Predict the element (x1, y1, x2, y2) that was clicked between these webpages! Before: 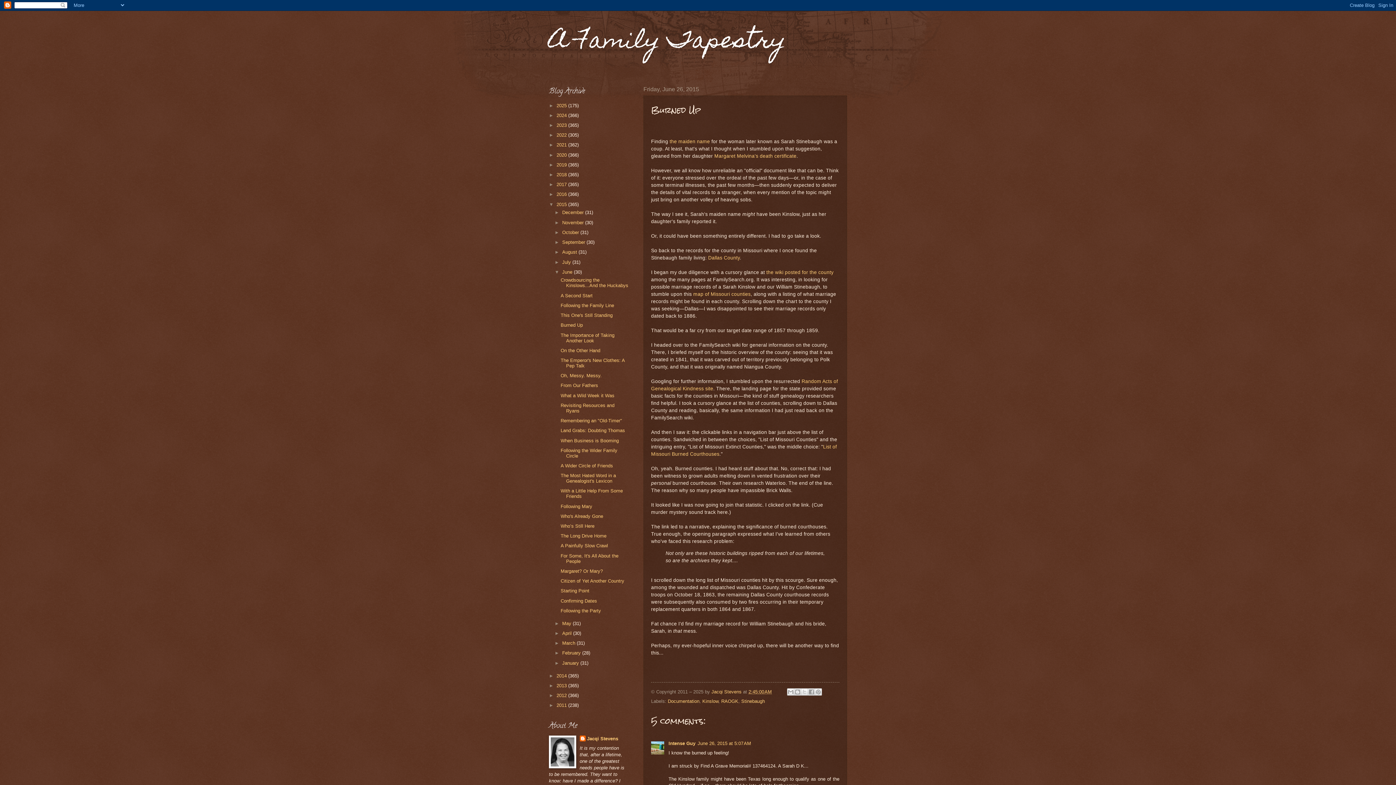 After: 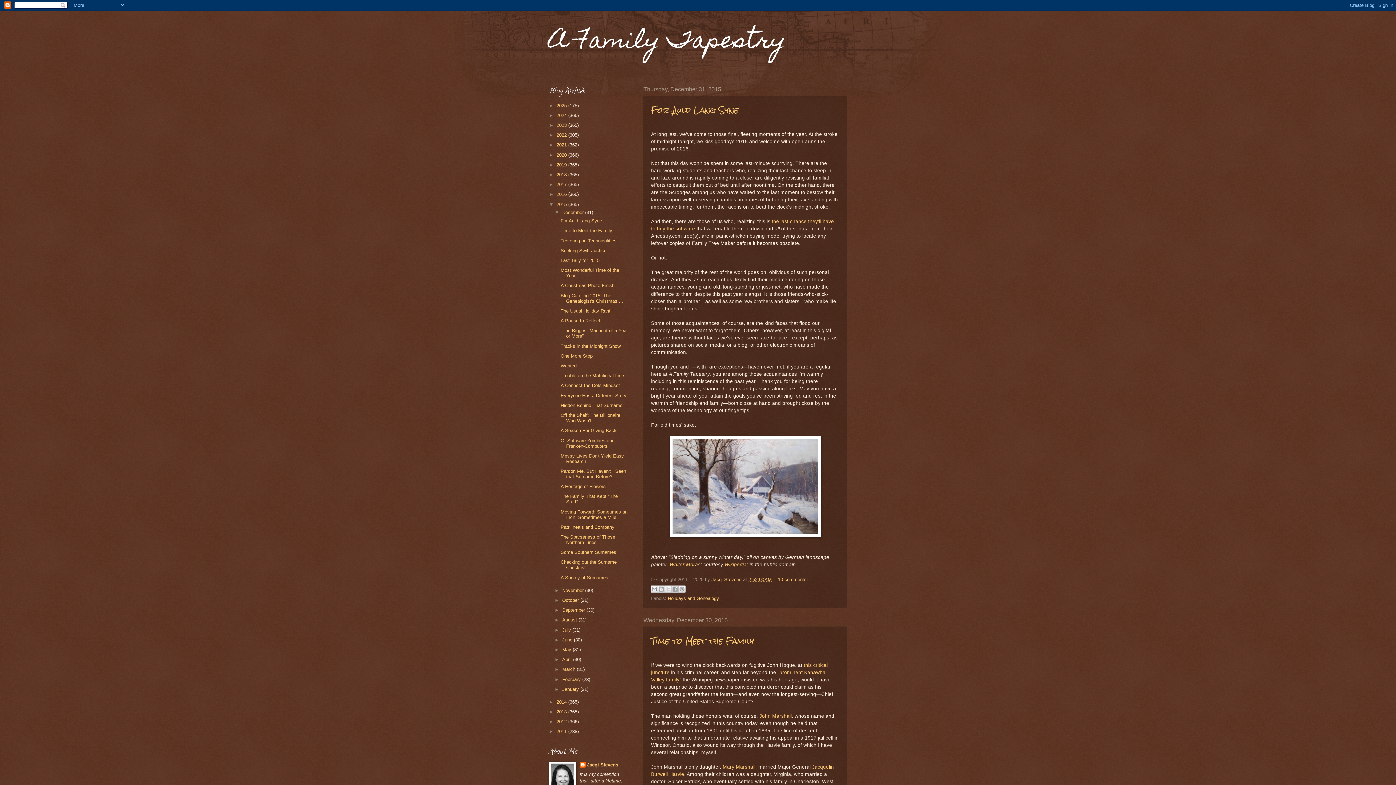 Action: bbox: (562, 209, 585, 215) label: December 